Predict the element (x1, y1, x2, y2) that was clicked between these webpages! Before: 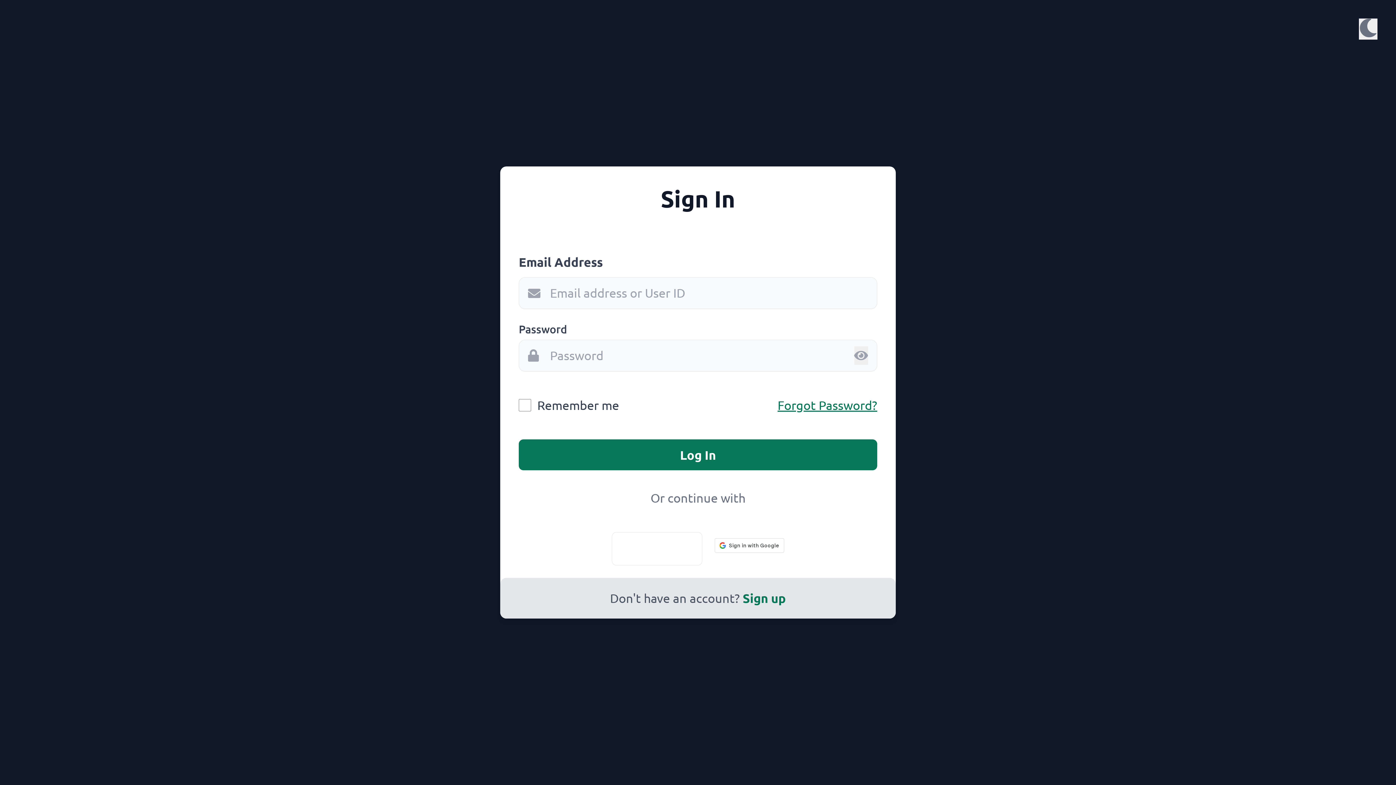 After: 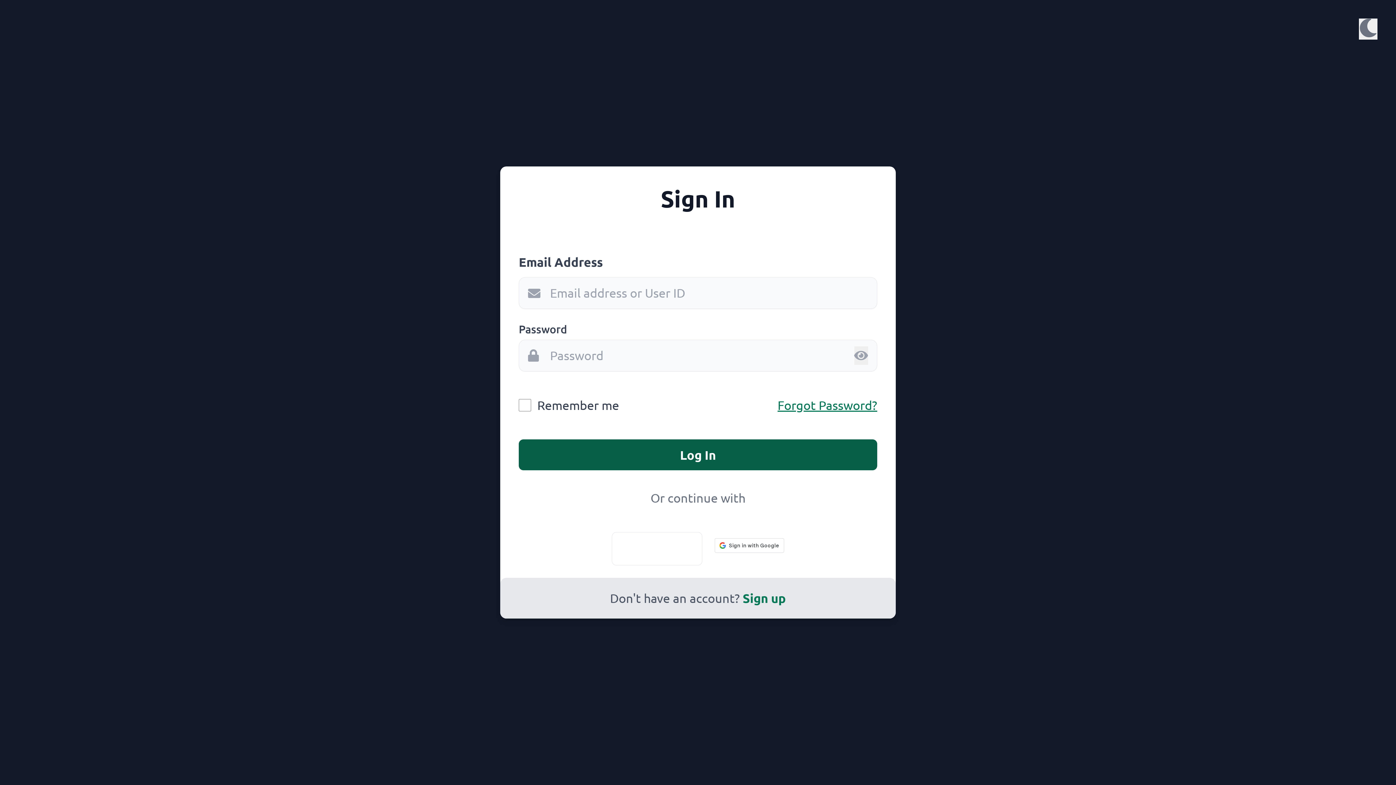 Action: label: Log In bbox: (518, 439, 877, 470)